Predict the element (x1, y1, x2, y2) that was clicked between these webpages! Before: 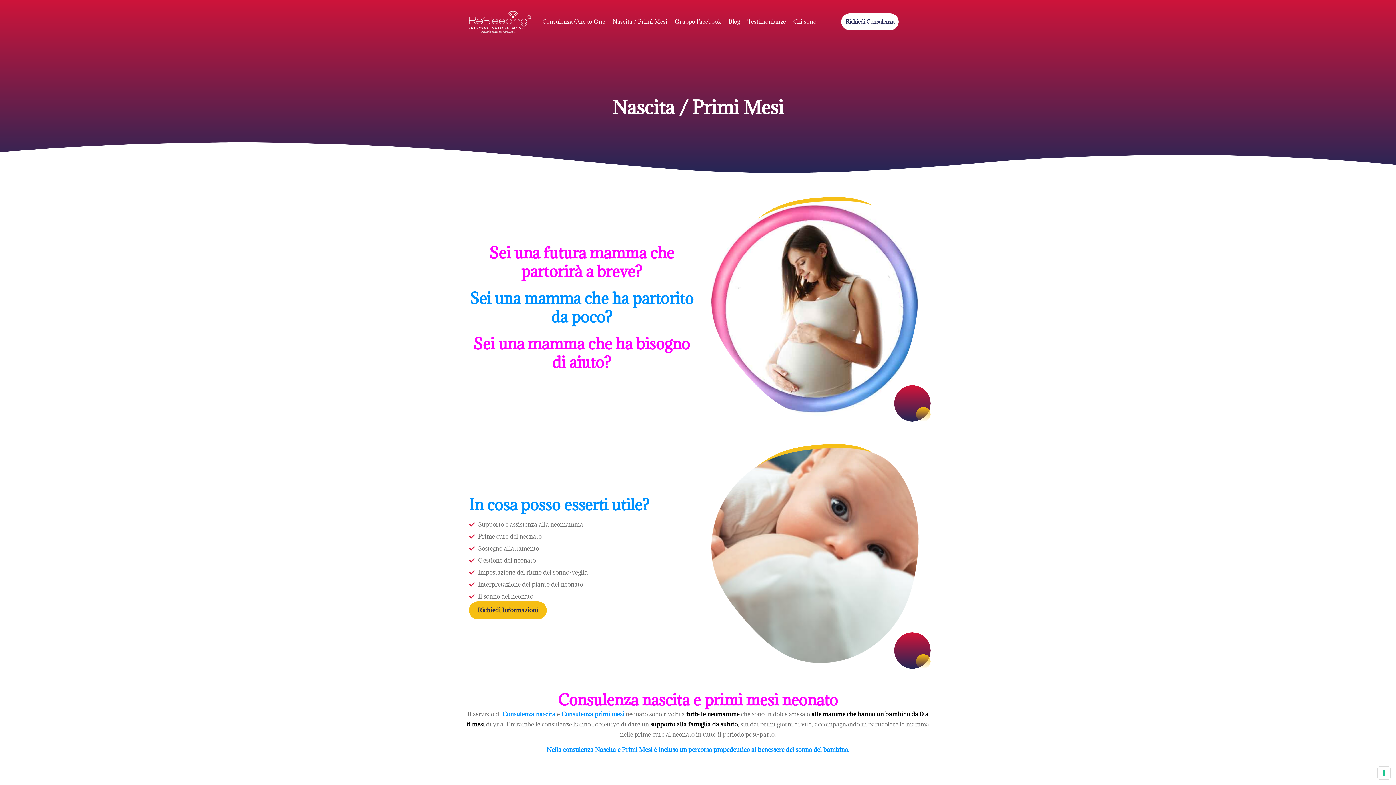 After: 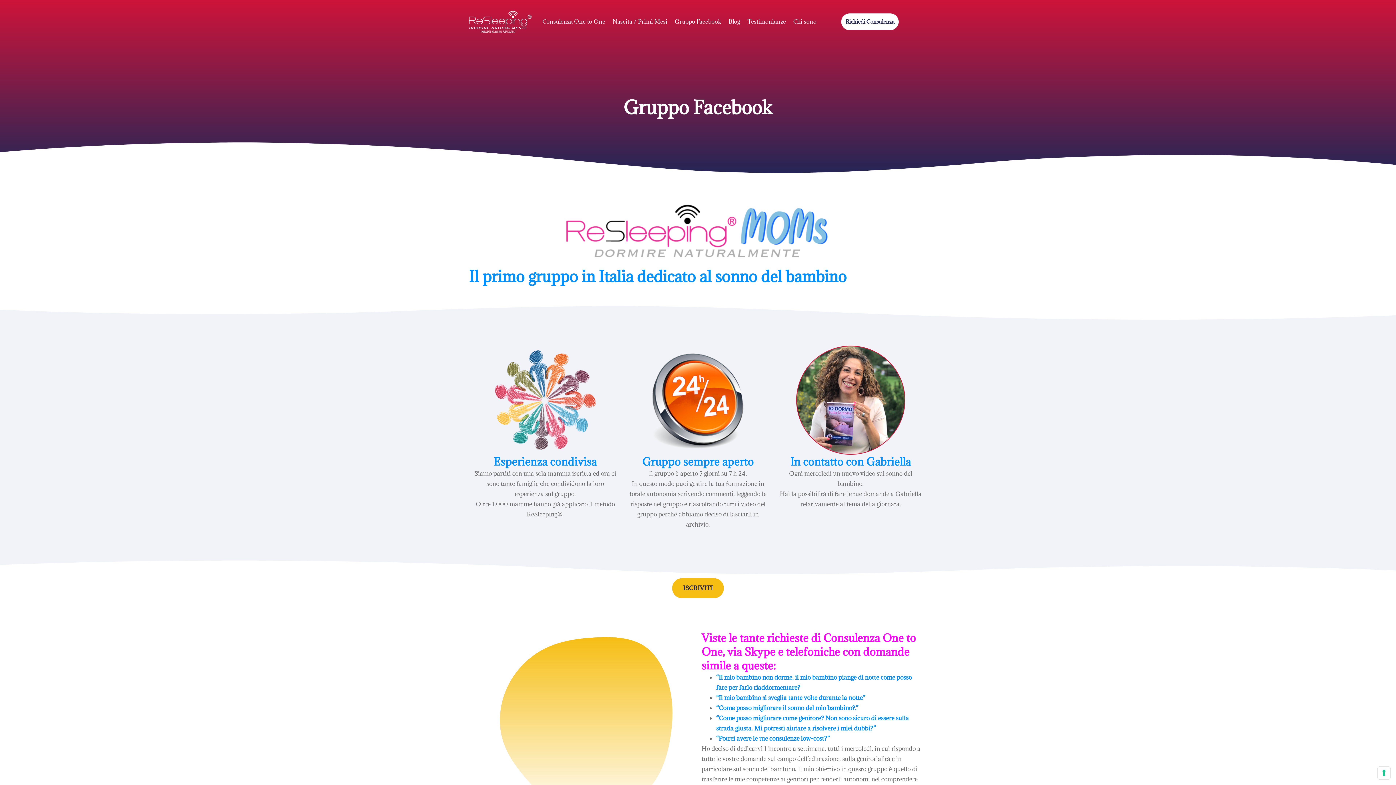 Action: bbox: (671, 13, 725, 29) label: Gruppo Facebook